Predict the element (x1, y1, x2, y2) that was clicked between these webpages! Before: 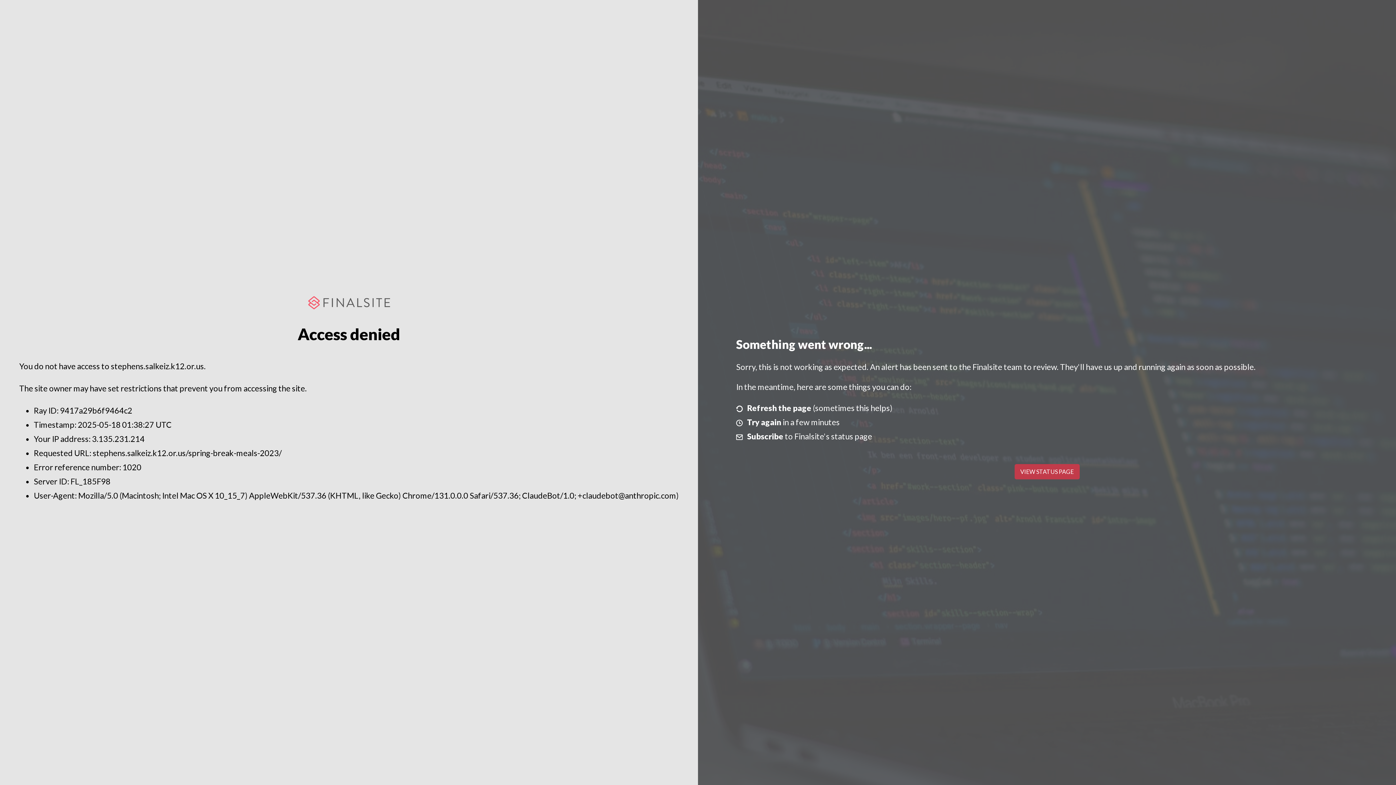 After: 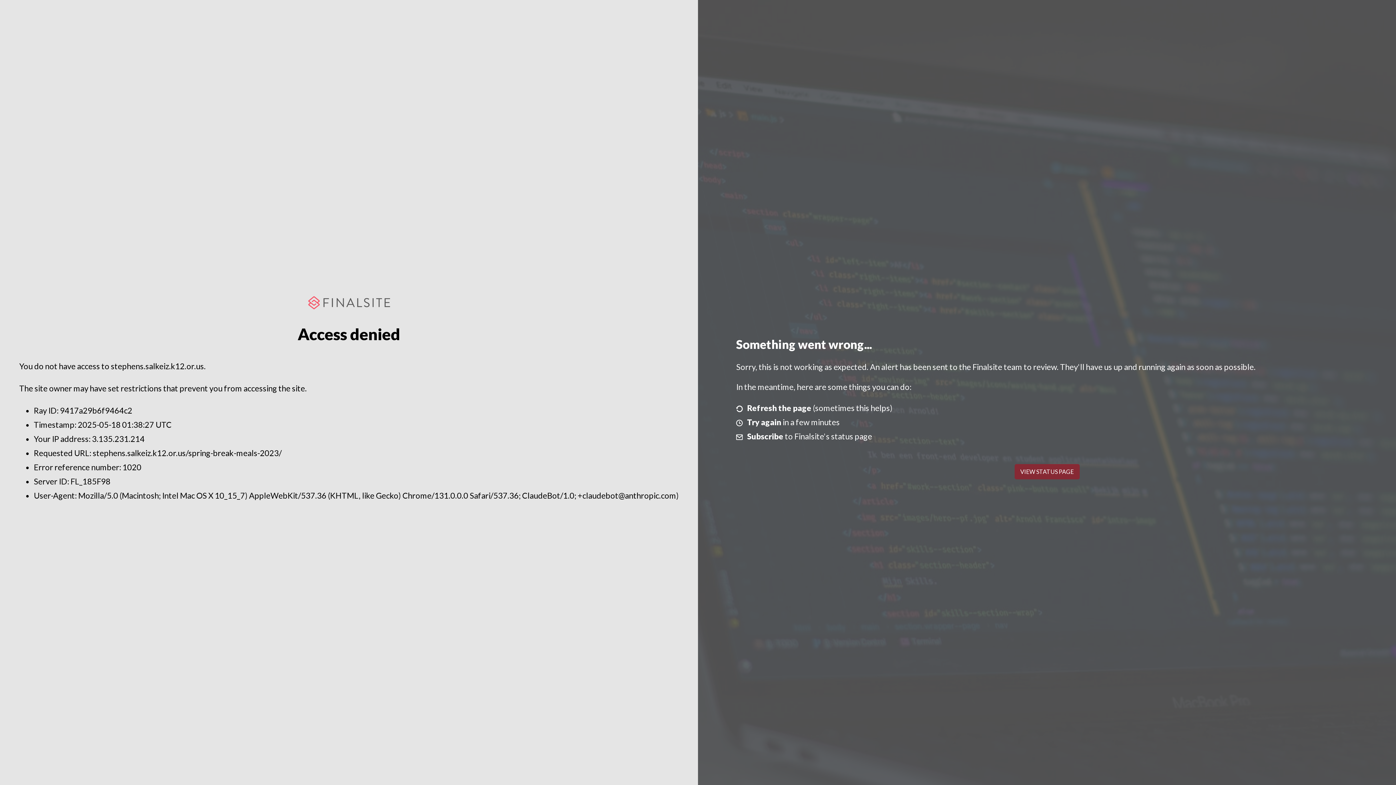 Action: label: VIEW STATUS PAGE bbox: (1014, 464, 1079, 479)